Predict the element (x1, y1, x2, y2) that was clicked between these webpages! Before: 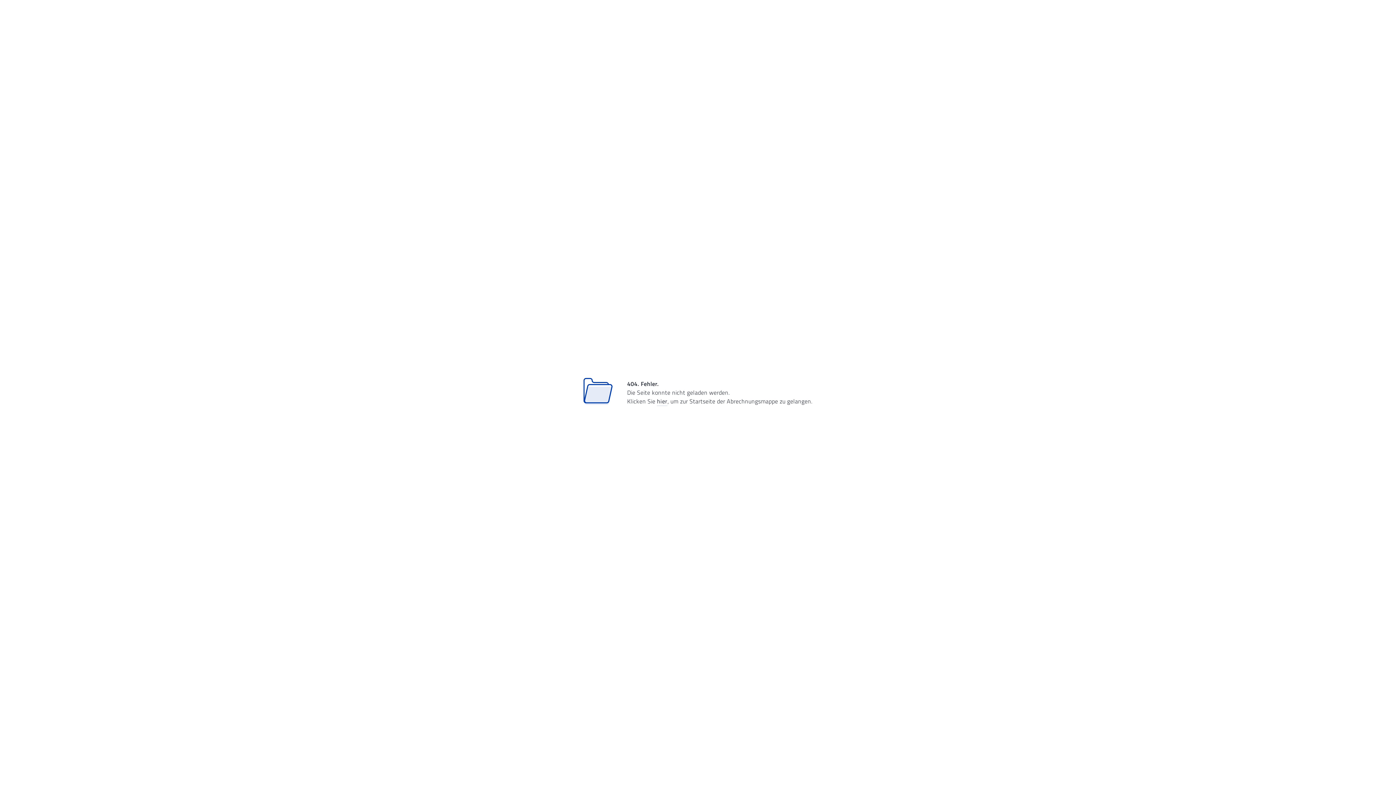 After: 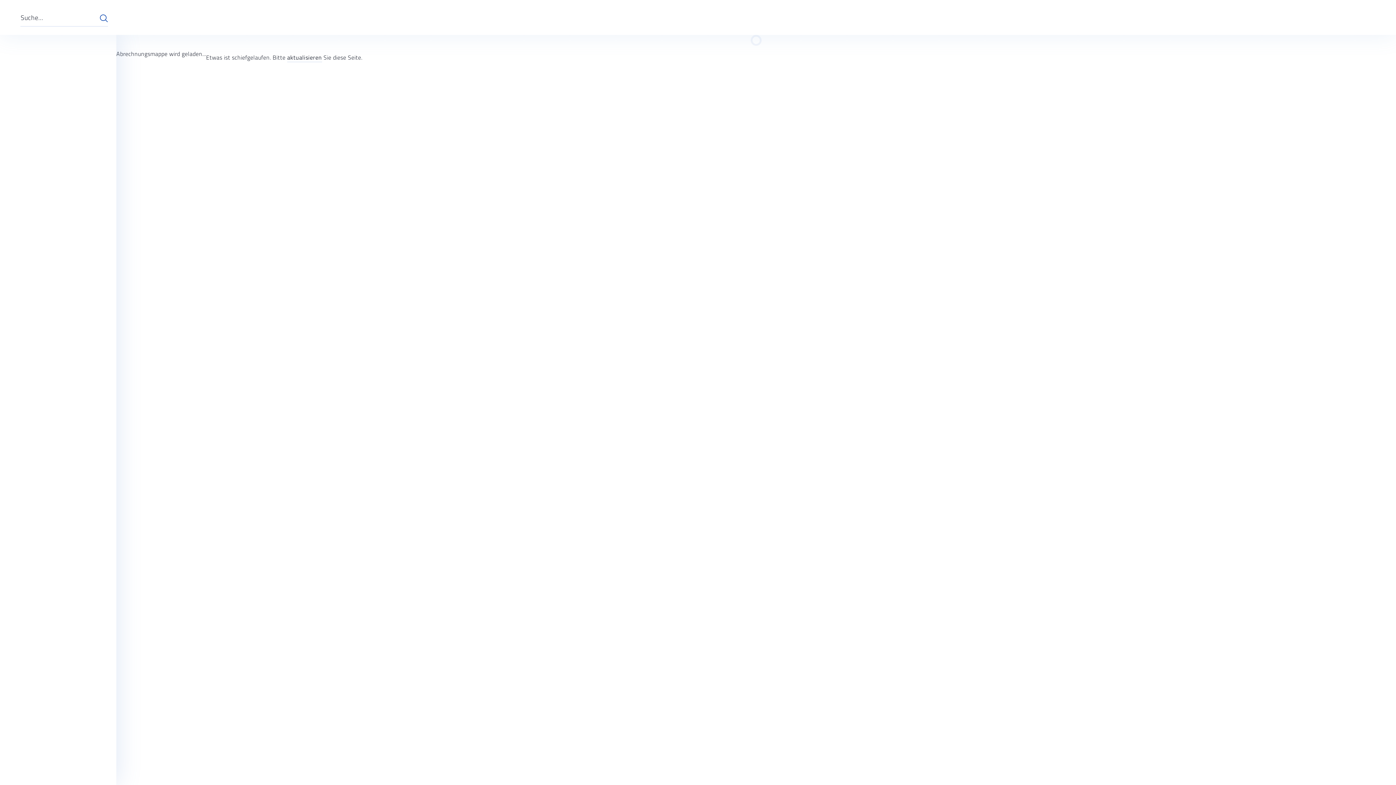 Action: label: hier bbox: (657, 397, 667, 406)